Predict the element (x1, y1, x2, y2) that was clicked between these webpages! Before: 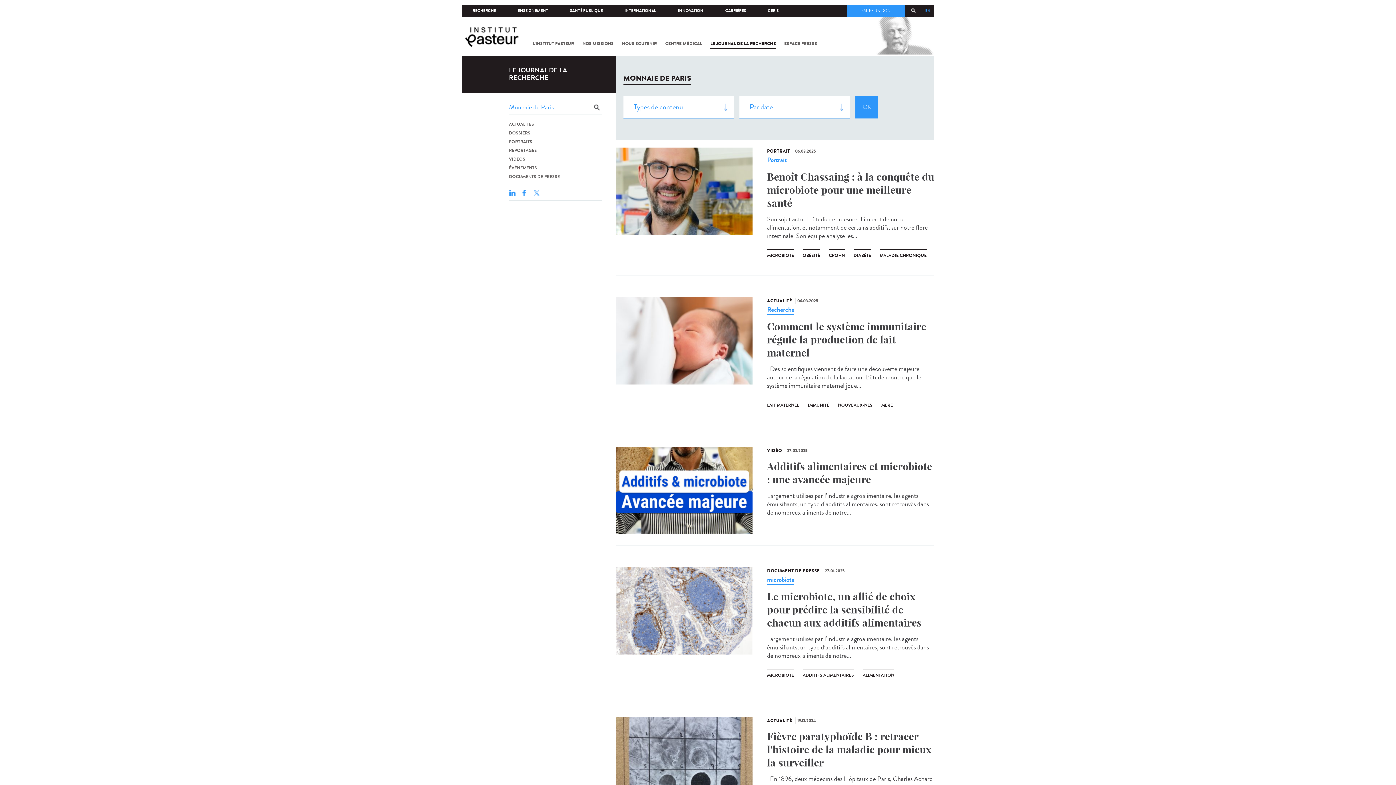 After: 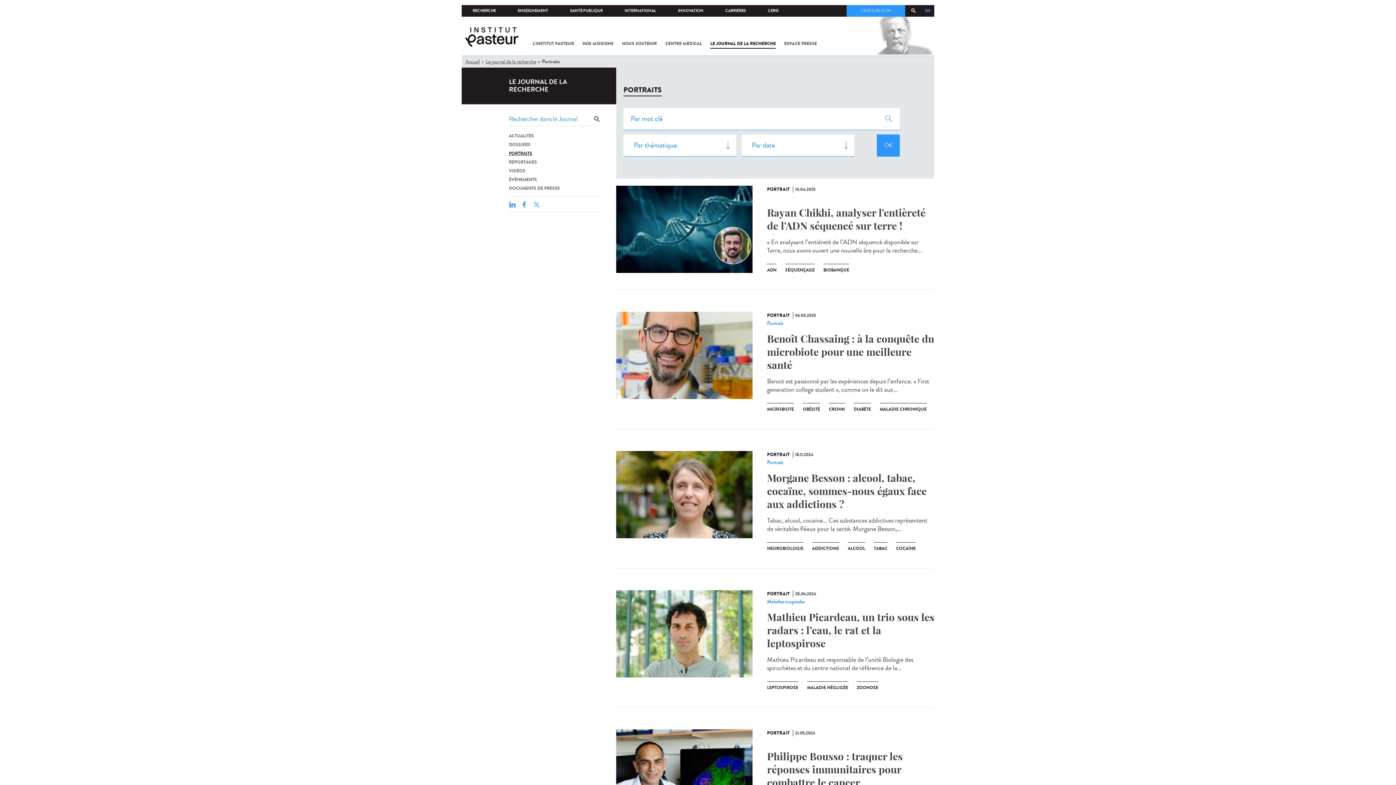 Action: bbox: (509, 138, 532, 145) label: PORTRAITS